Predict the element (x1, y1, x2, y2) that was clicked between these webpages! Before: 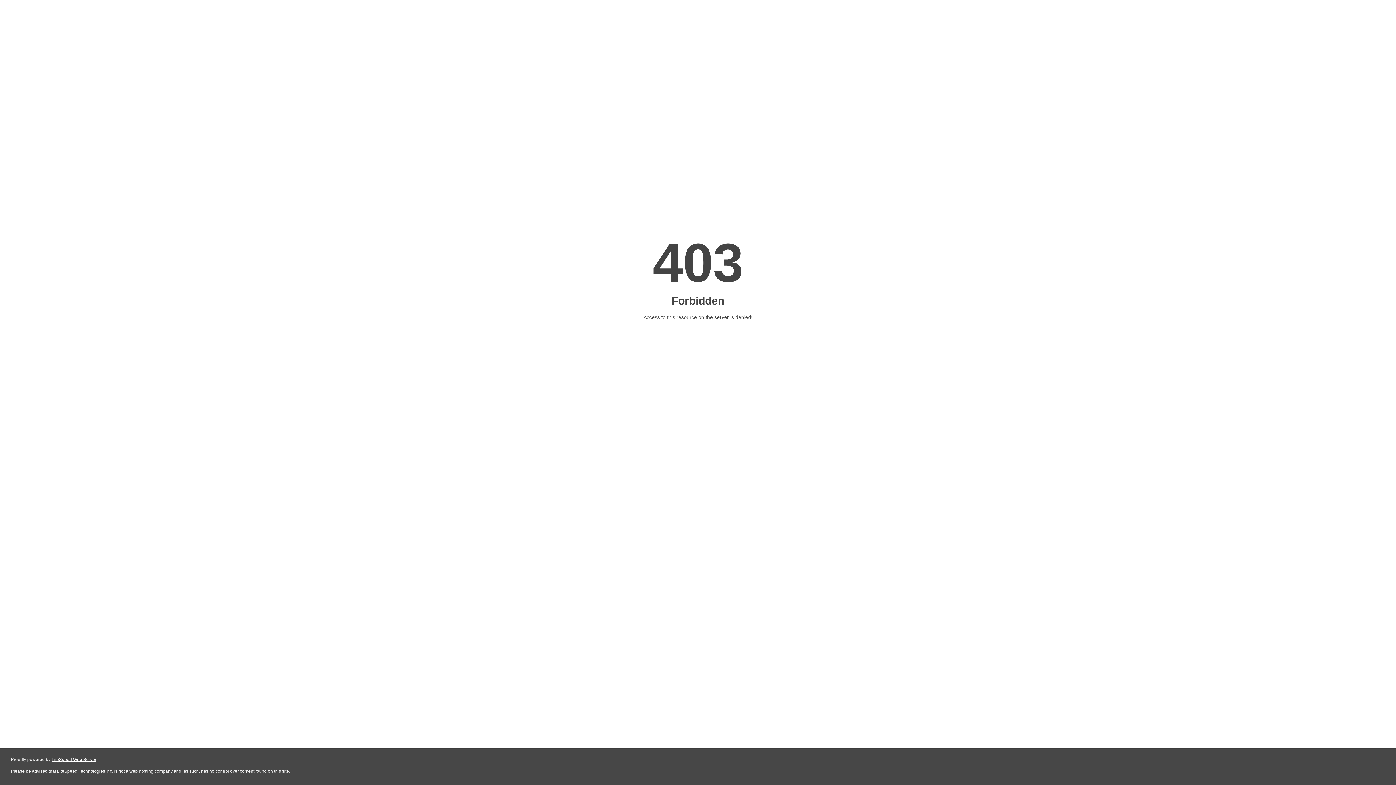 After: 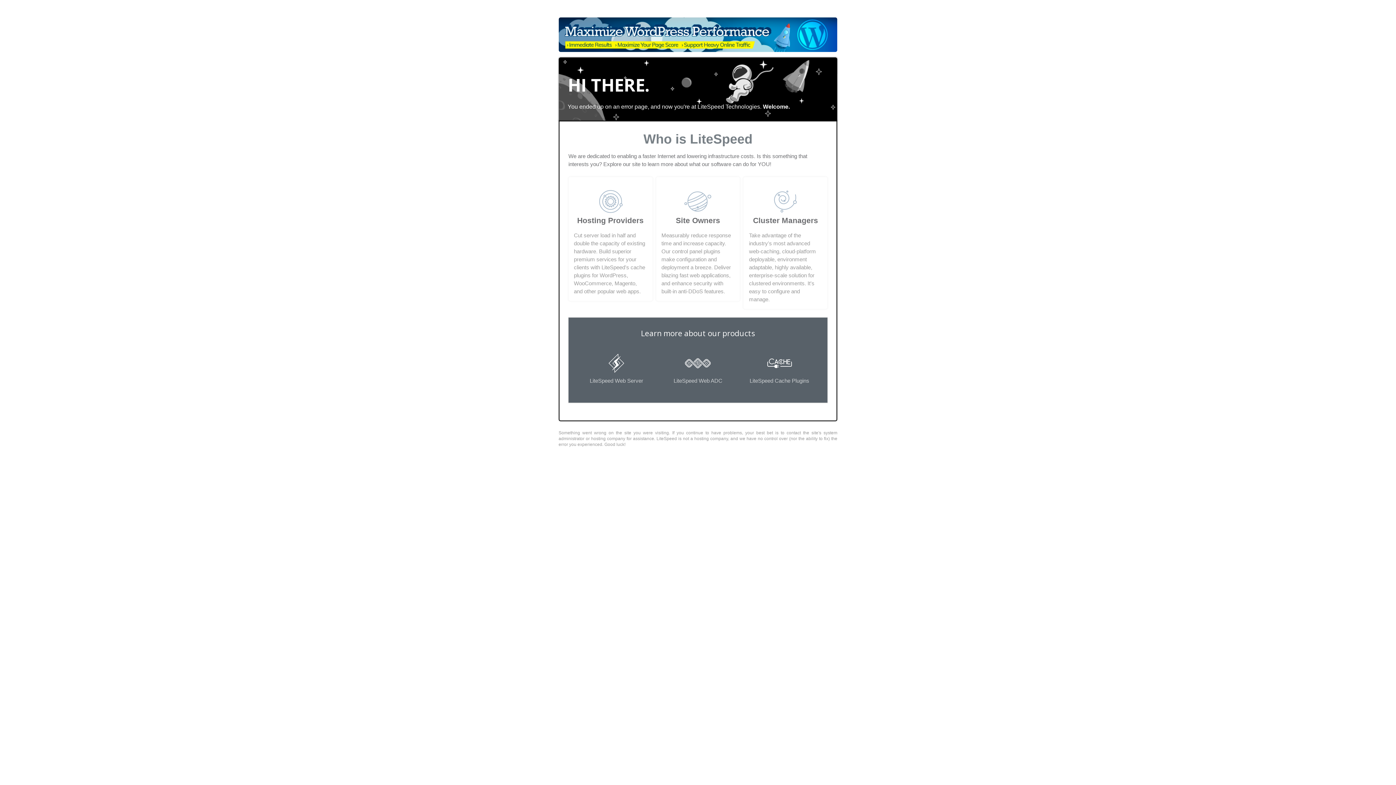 Action: label: LiteSpeed Web Server bbox: (51, 757, 96, 762)